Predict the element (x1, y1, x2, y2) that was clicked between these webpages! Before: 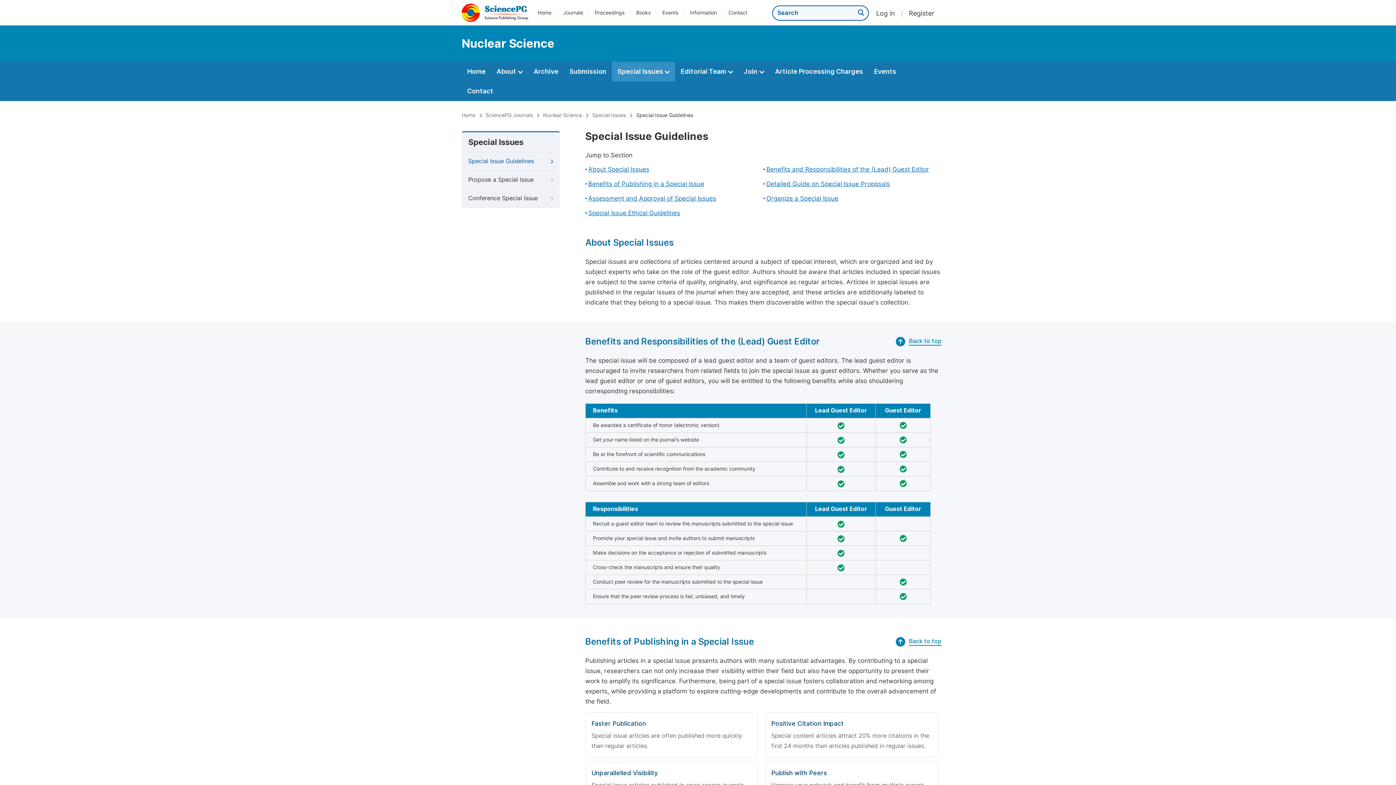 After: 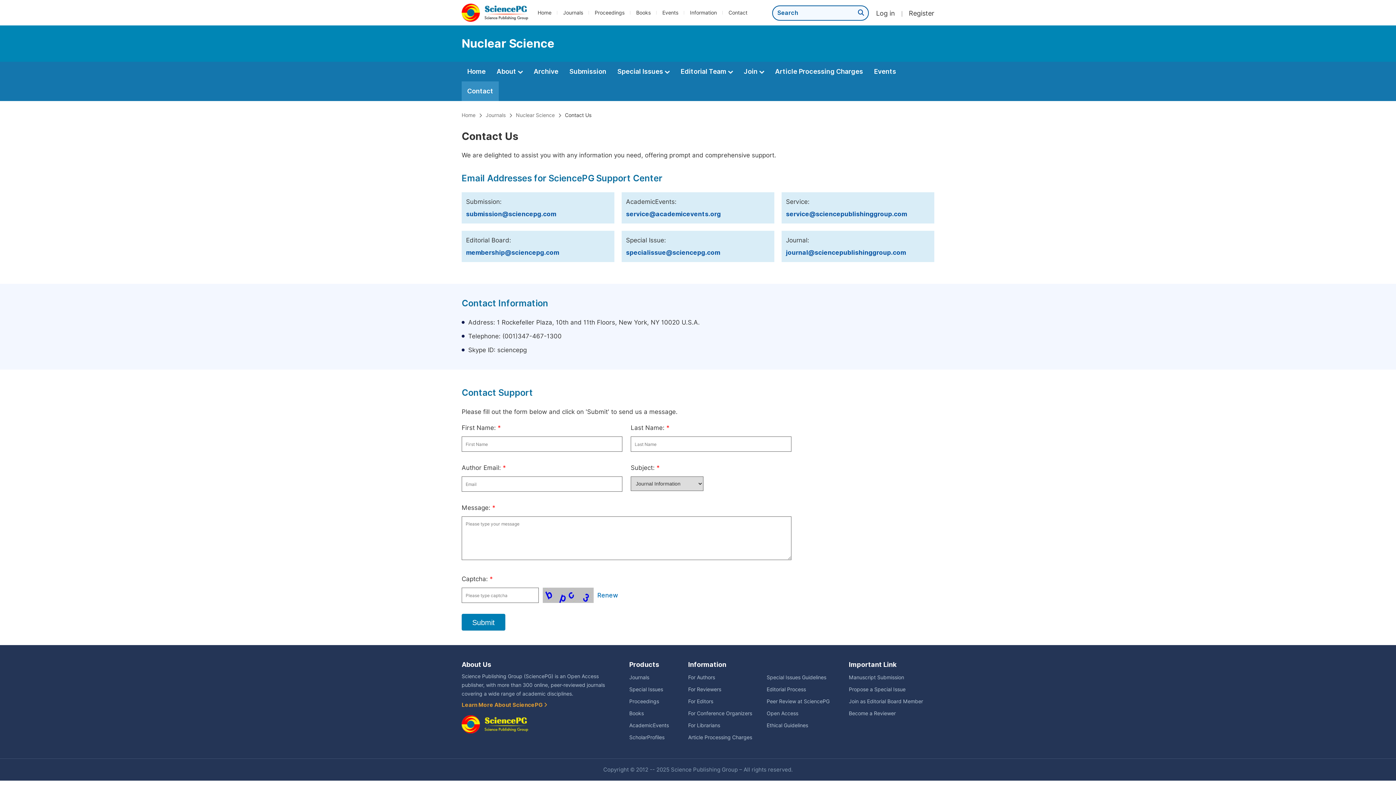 Action: bbox: (461, 81, 498, 101) label: Contact